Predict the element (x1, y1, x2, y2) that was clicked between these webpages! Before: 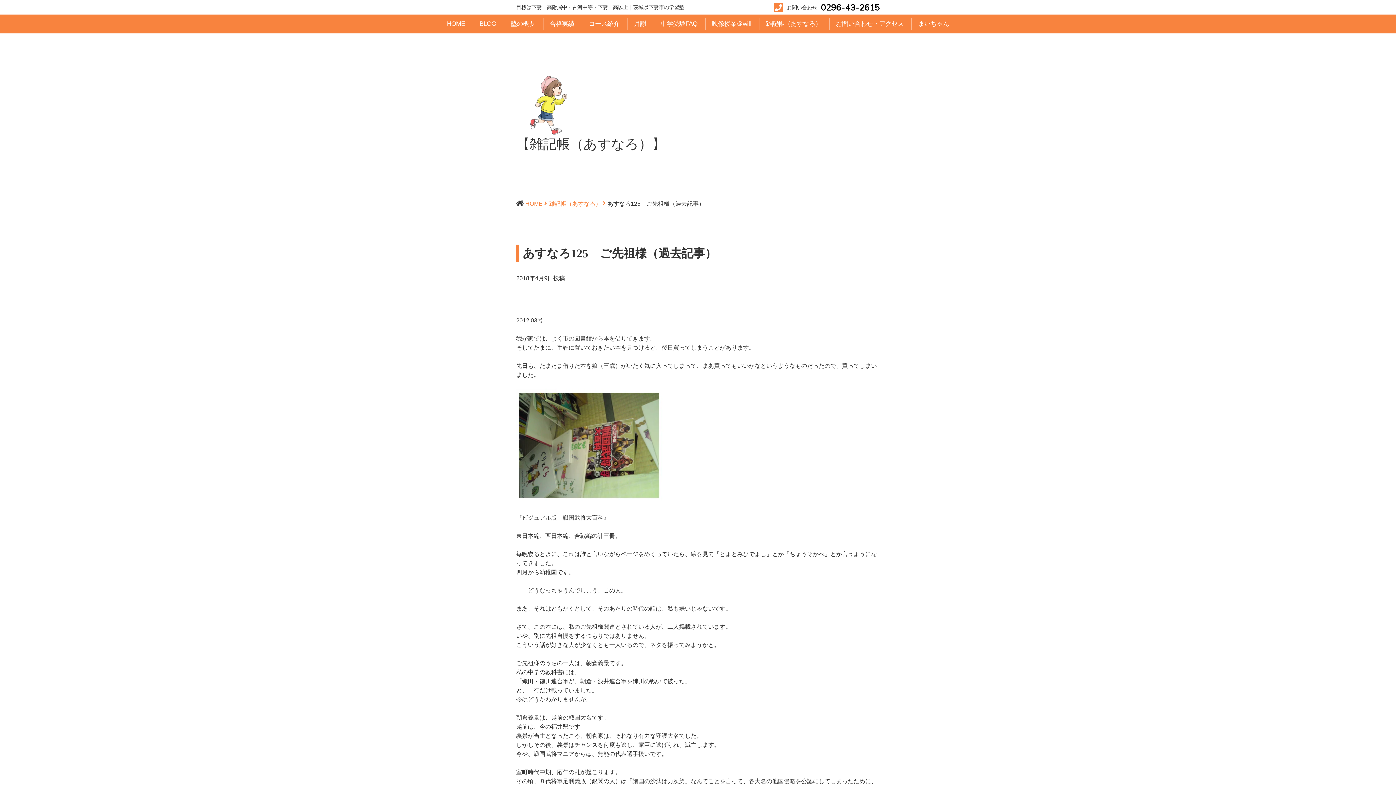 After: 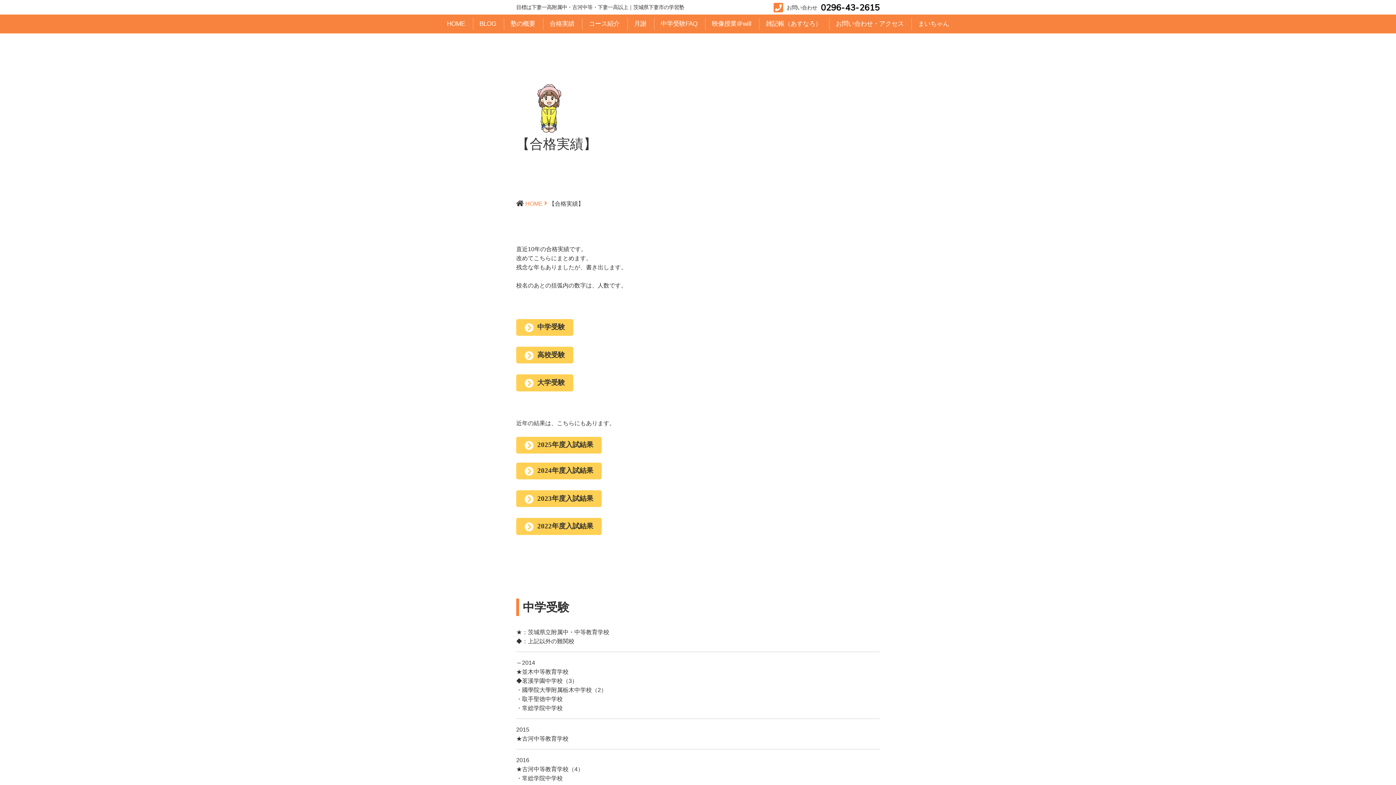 Action: bbox: (543, 18, 580, 29) label: 合格実績